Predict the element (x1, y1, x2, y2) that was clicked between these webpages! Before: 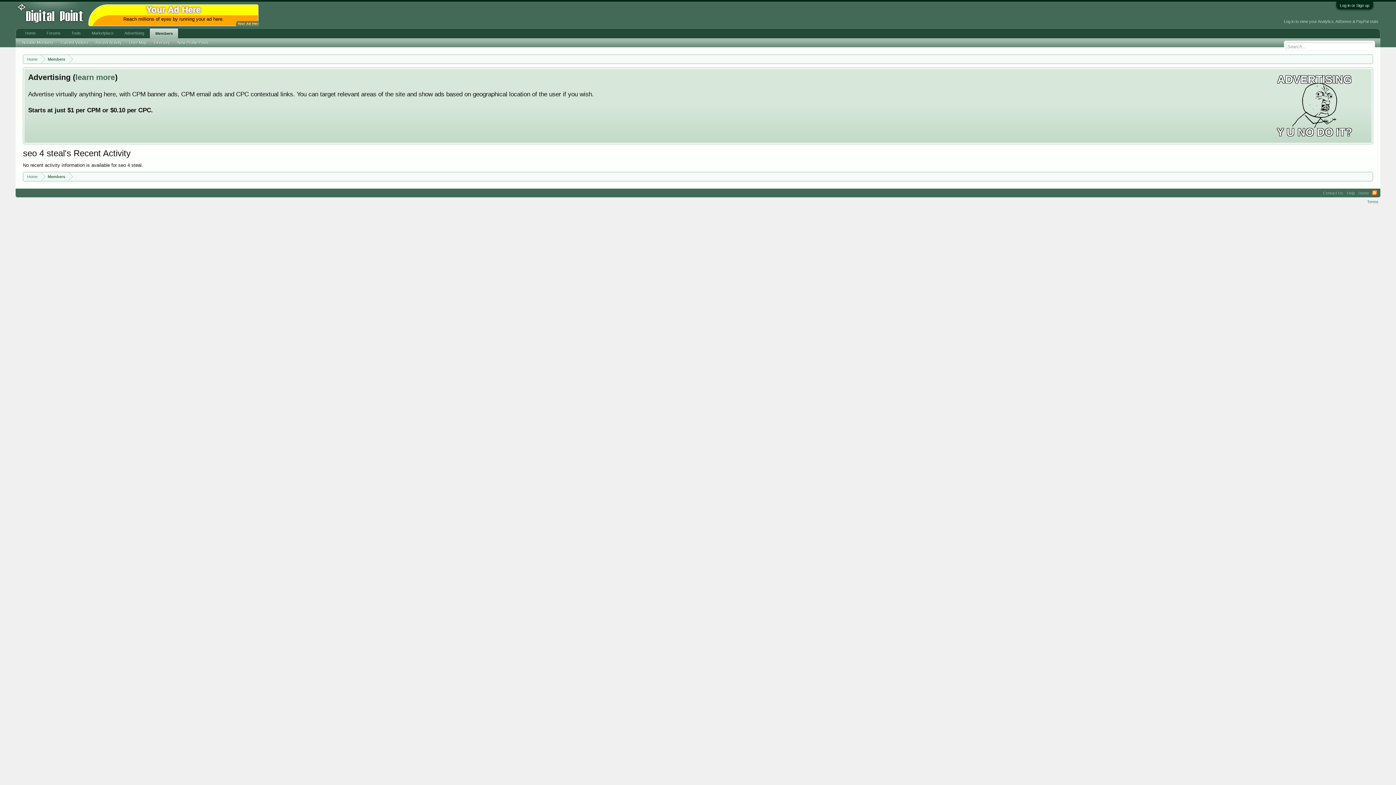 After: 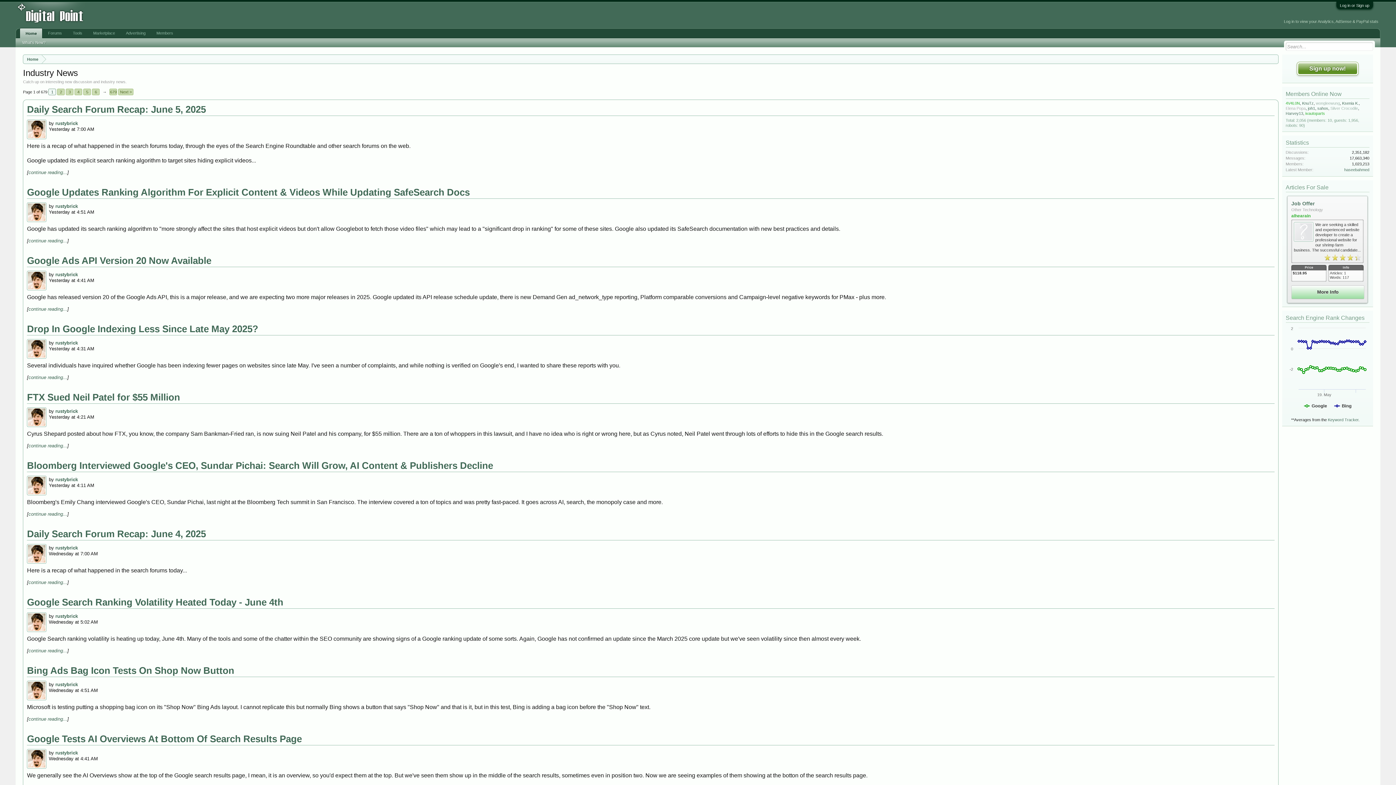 Action: bbox: (15, 2, 85, 23)